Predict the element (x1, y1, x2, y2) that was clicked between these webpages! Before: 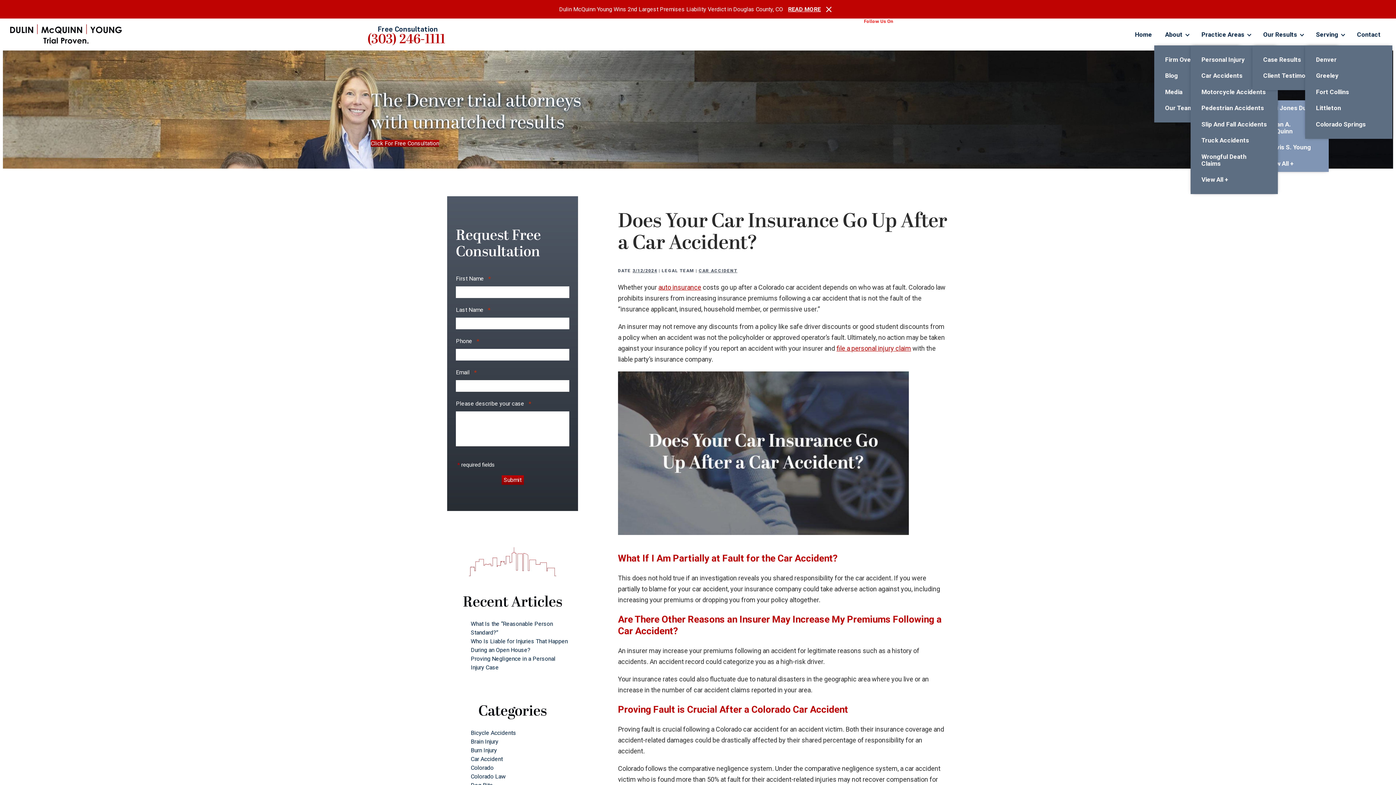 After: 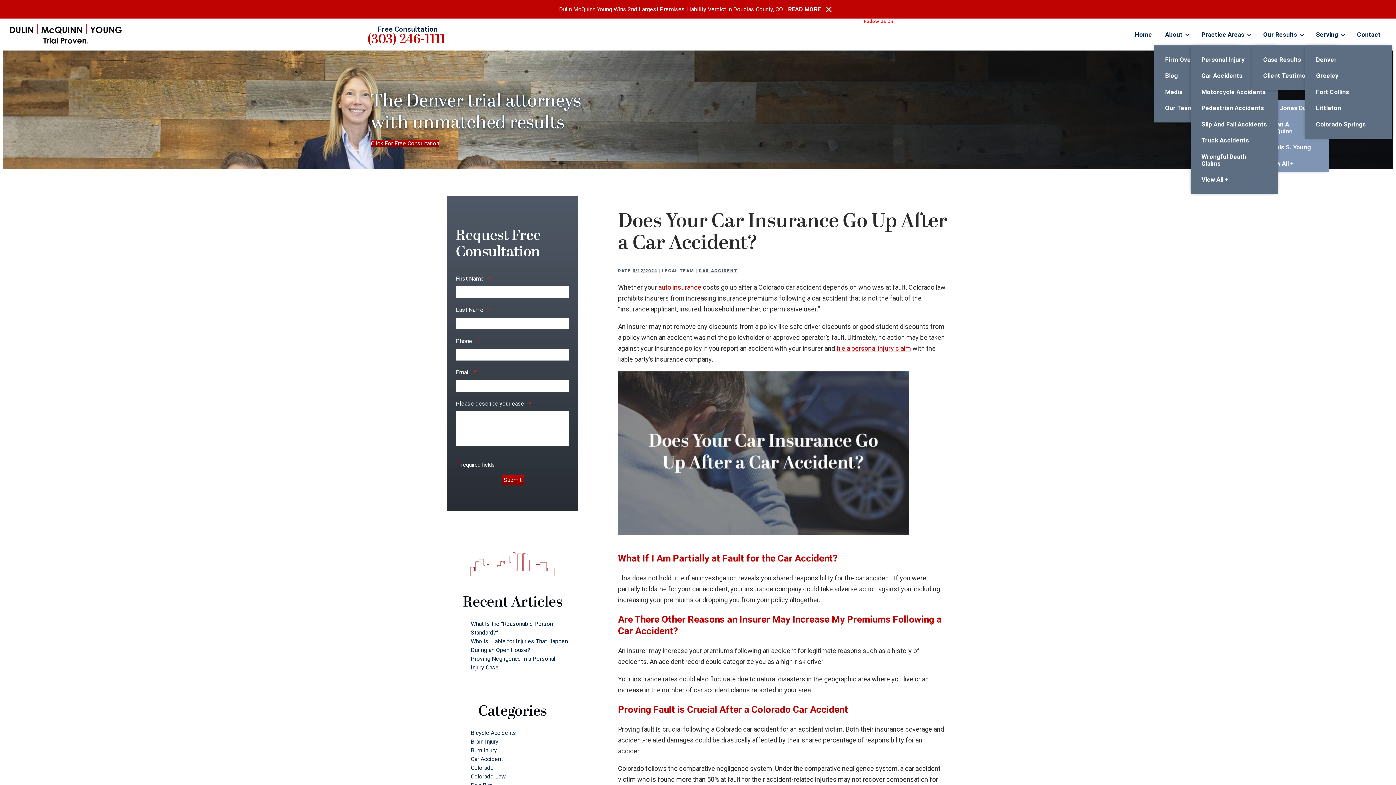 Action: bbox: (844, 34, 860, 41)